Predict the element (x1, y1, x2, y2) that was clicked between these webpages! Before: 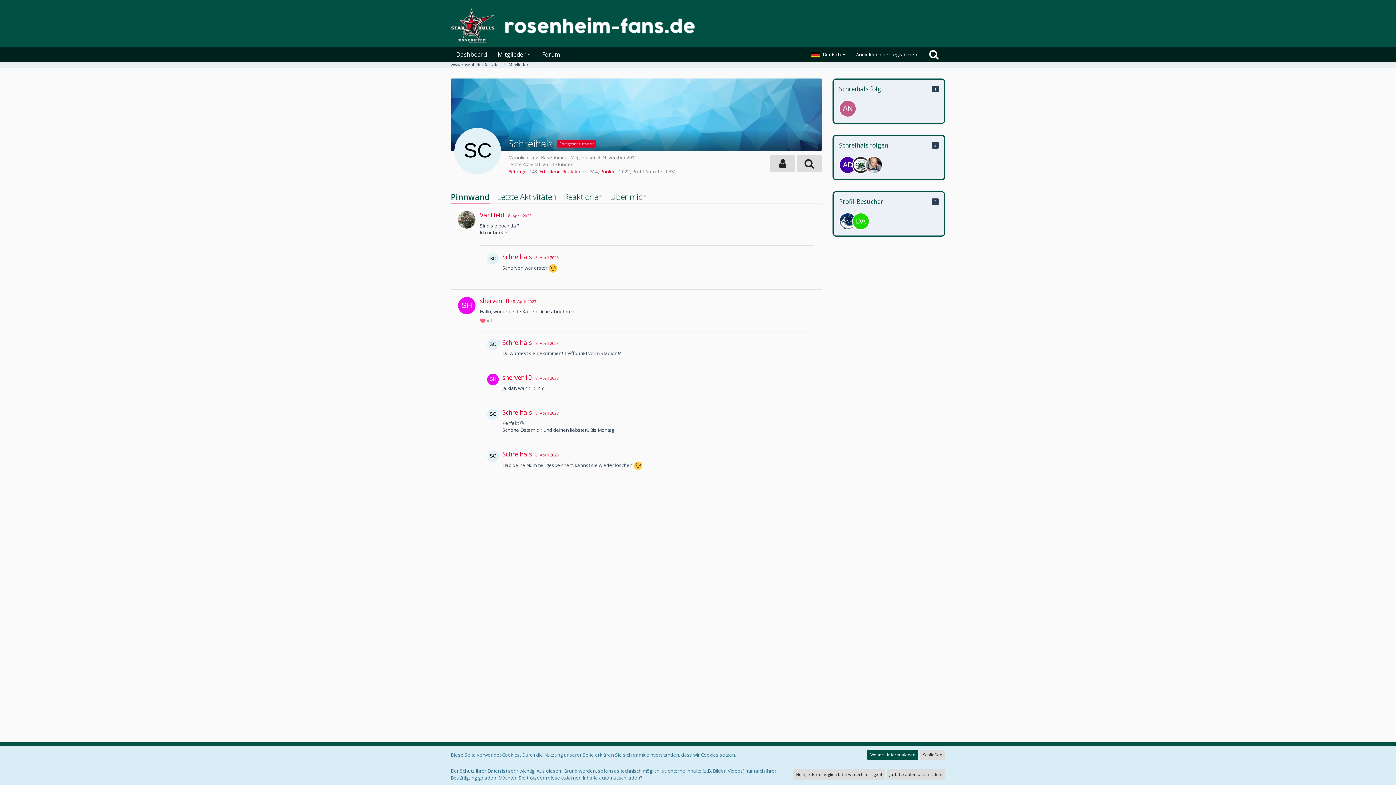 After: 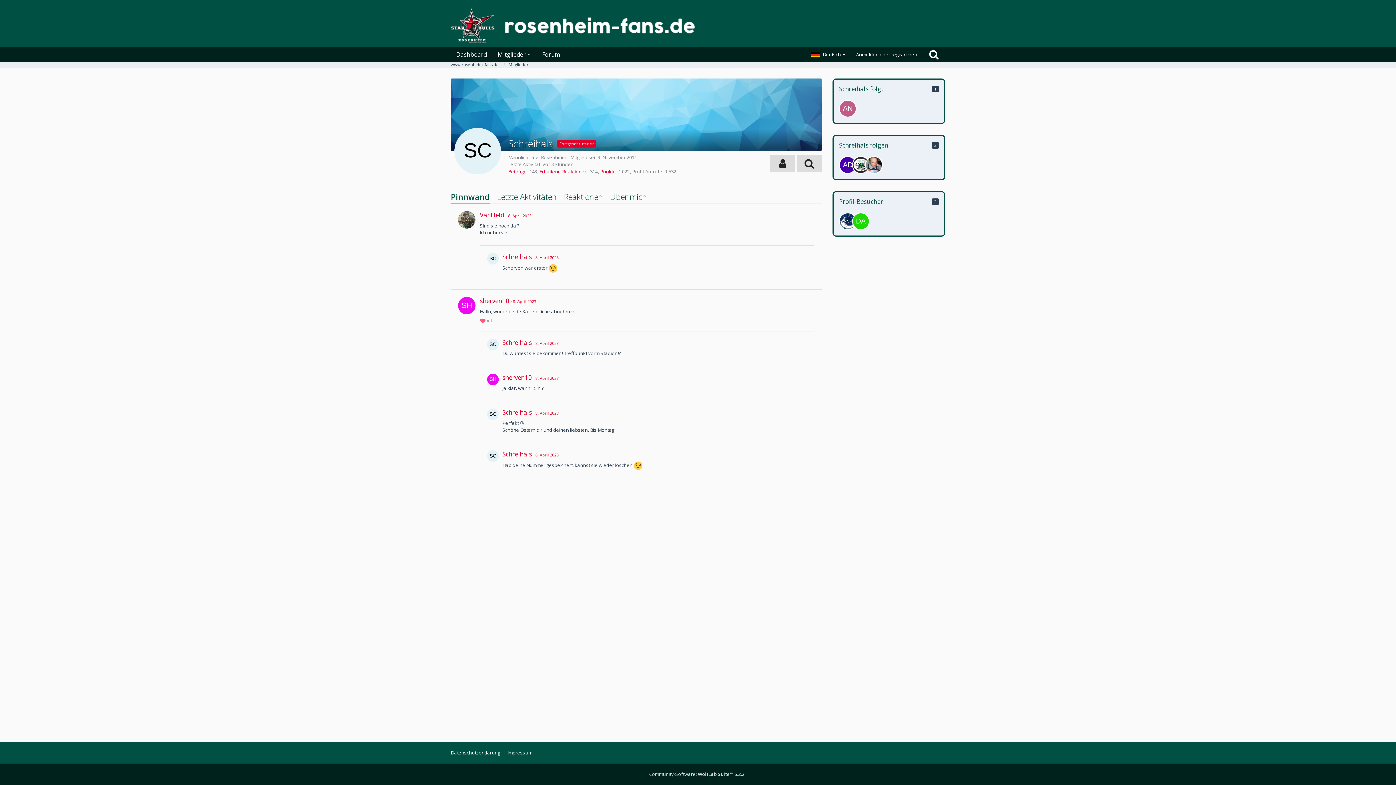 Action: bbox: (502, 408, 533, 416) label: Schreihals 